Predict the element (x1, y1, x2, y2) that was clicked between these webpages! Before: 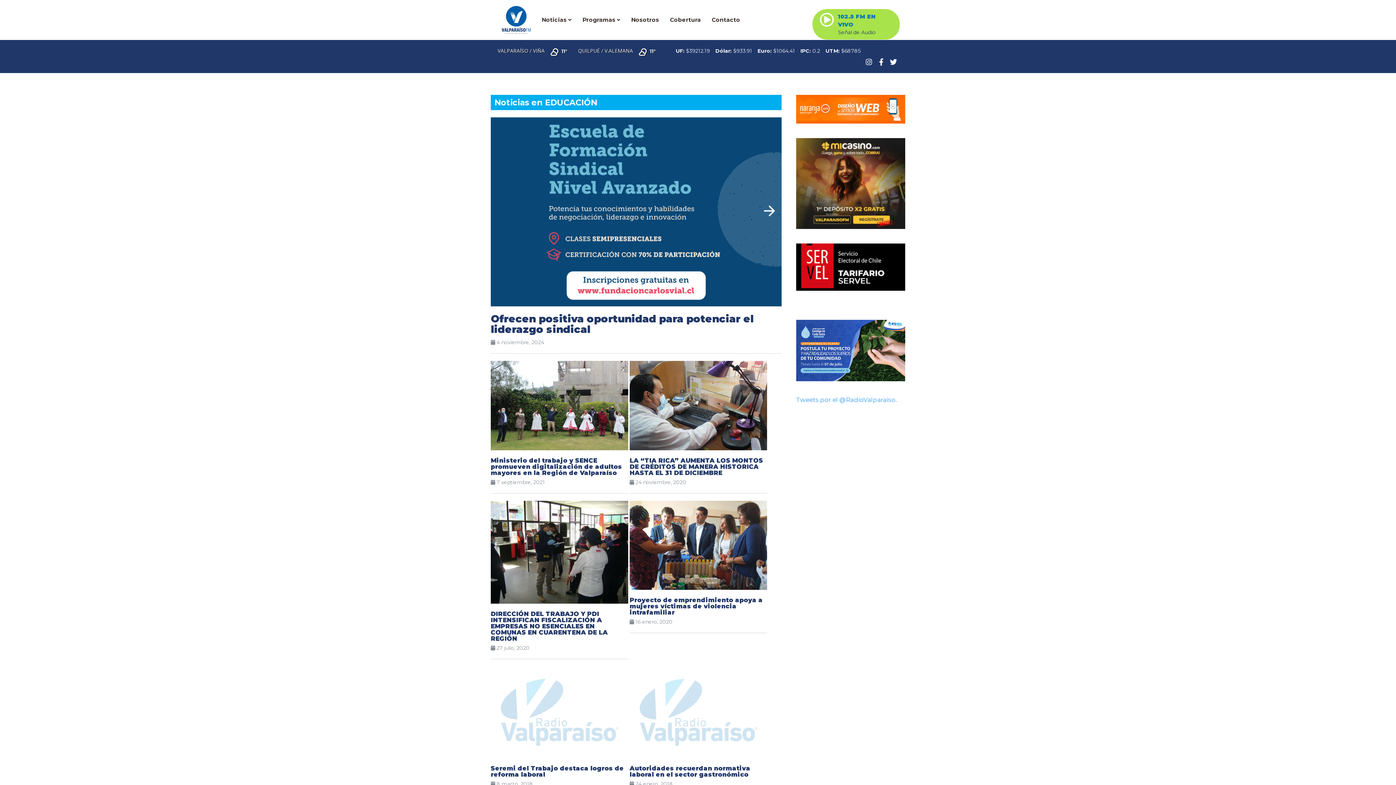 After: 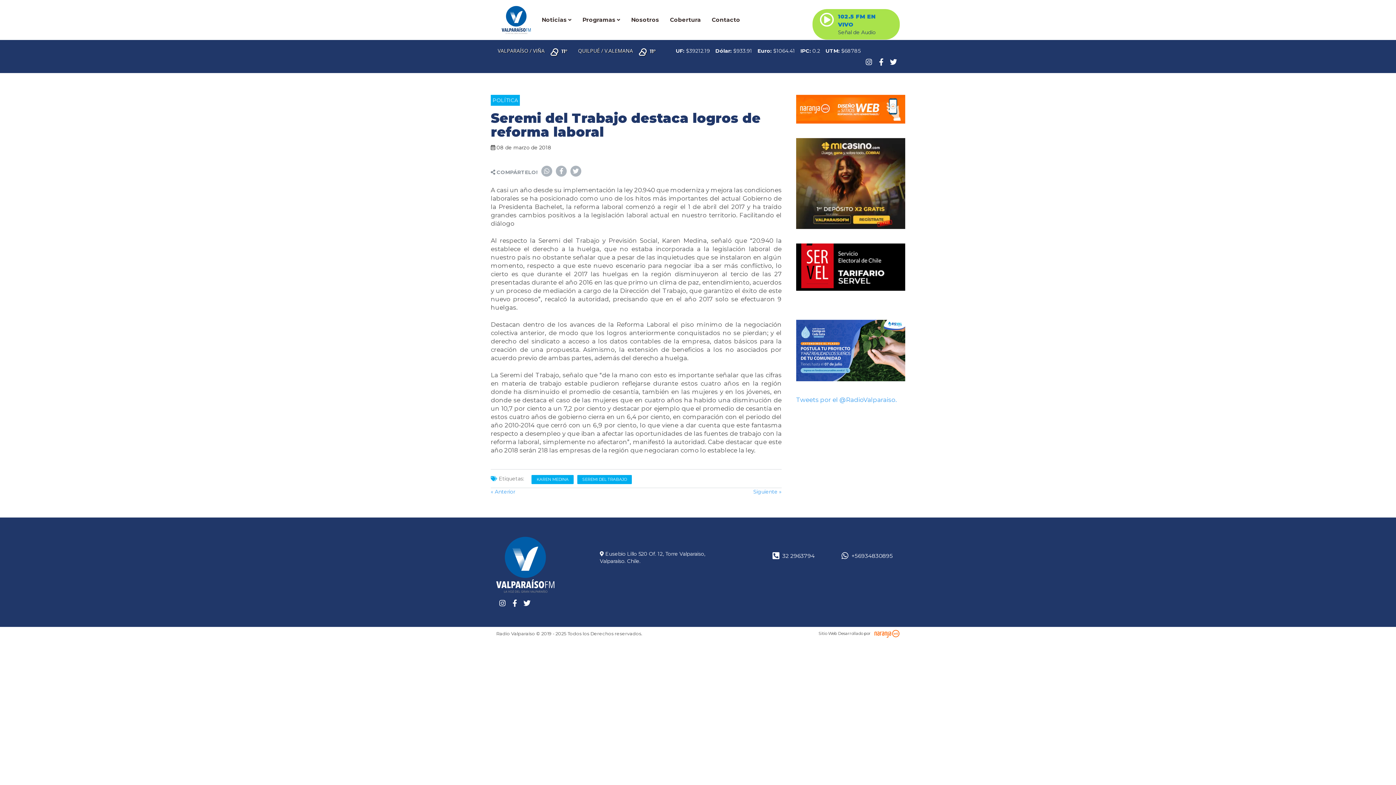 Action: bbox: (490, 666, 628, 787) label: Seremi del Trabajo destaca logros de reforma laboral
 8 marzo, 2018